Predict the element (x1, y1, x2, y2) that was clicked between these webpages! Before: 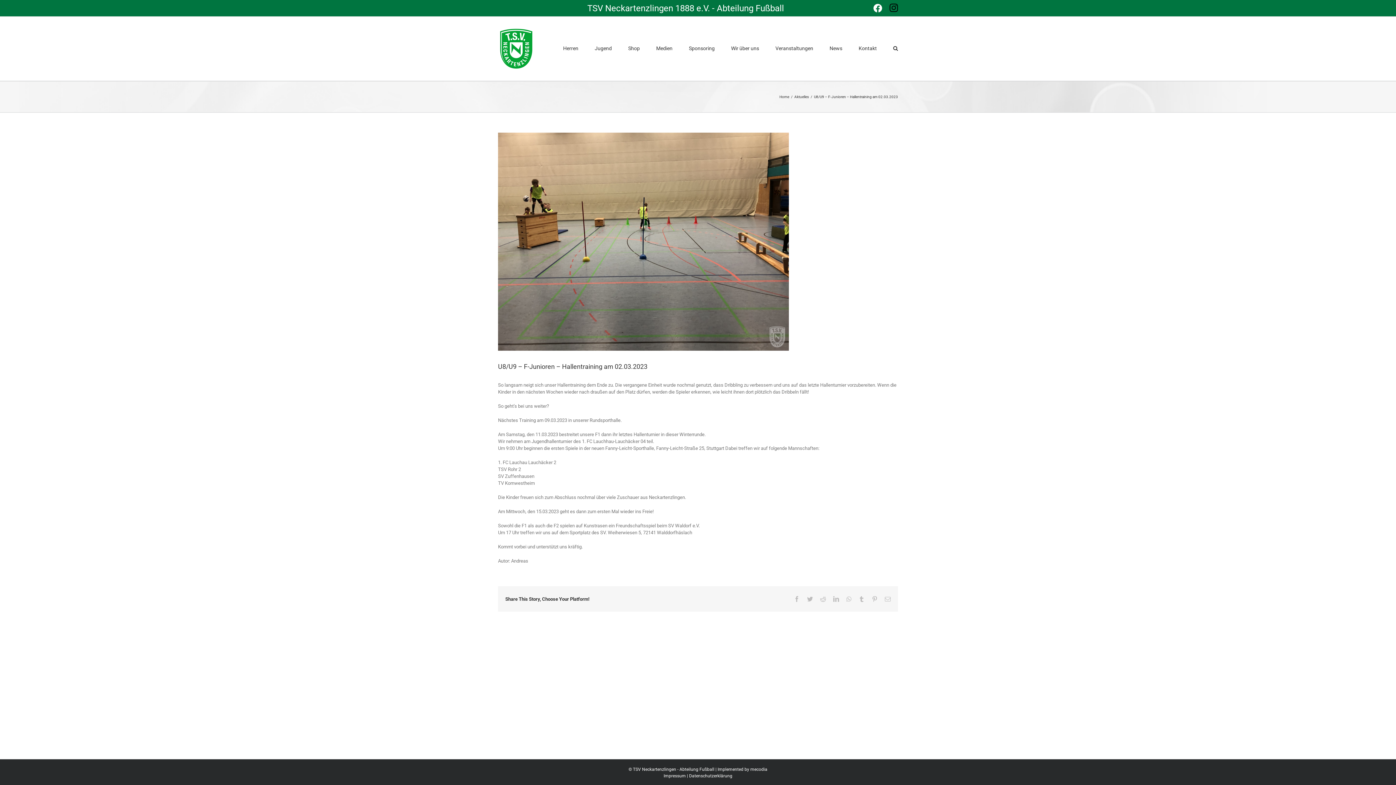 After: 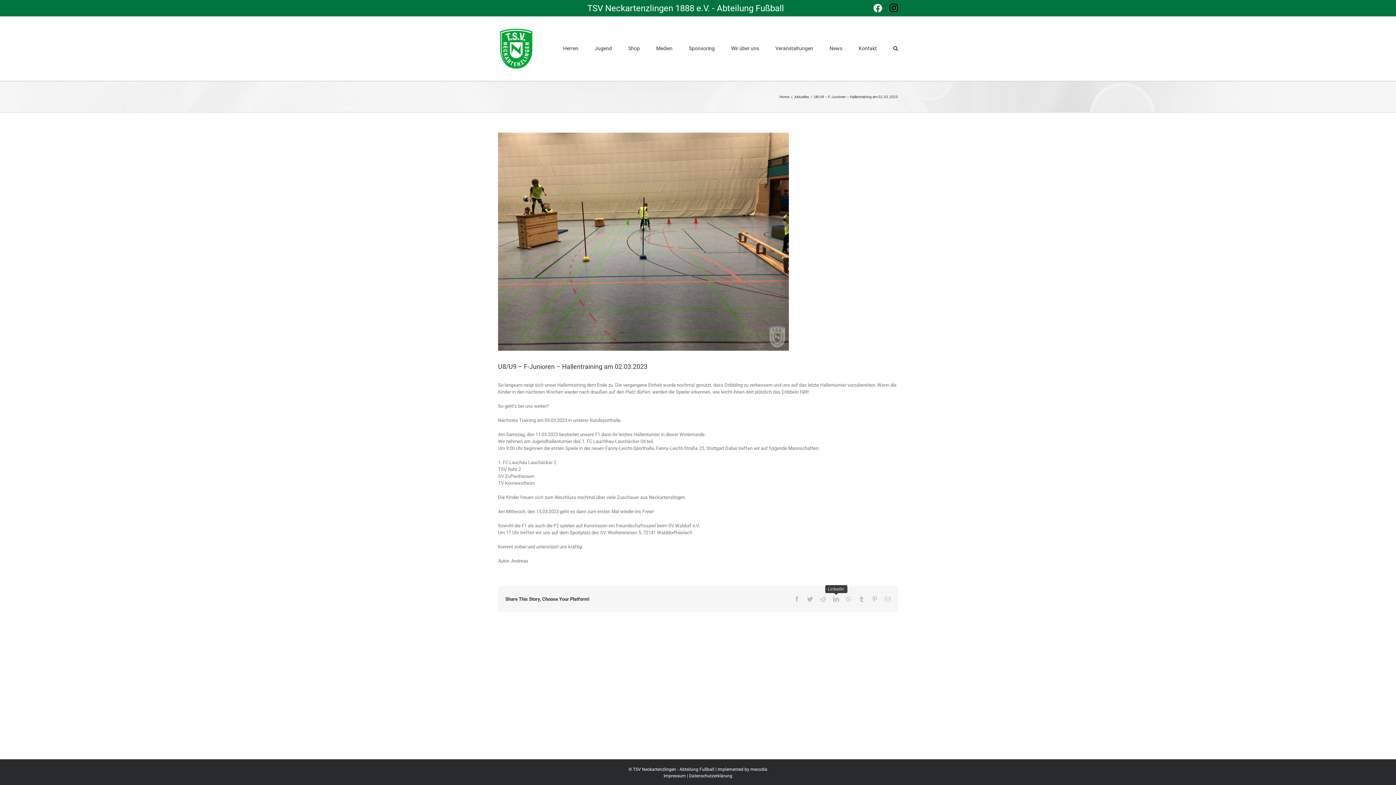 Action: label: LinkedIn bbox: (833, 596, 839, 602)